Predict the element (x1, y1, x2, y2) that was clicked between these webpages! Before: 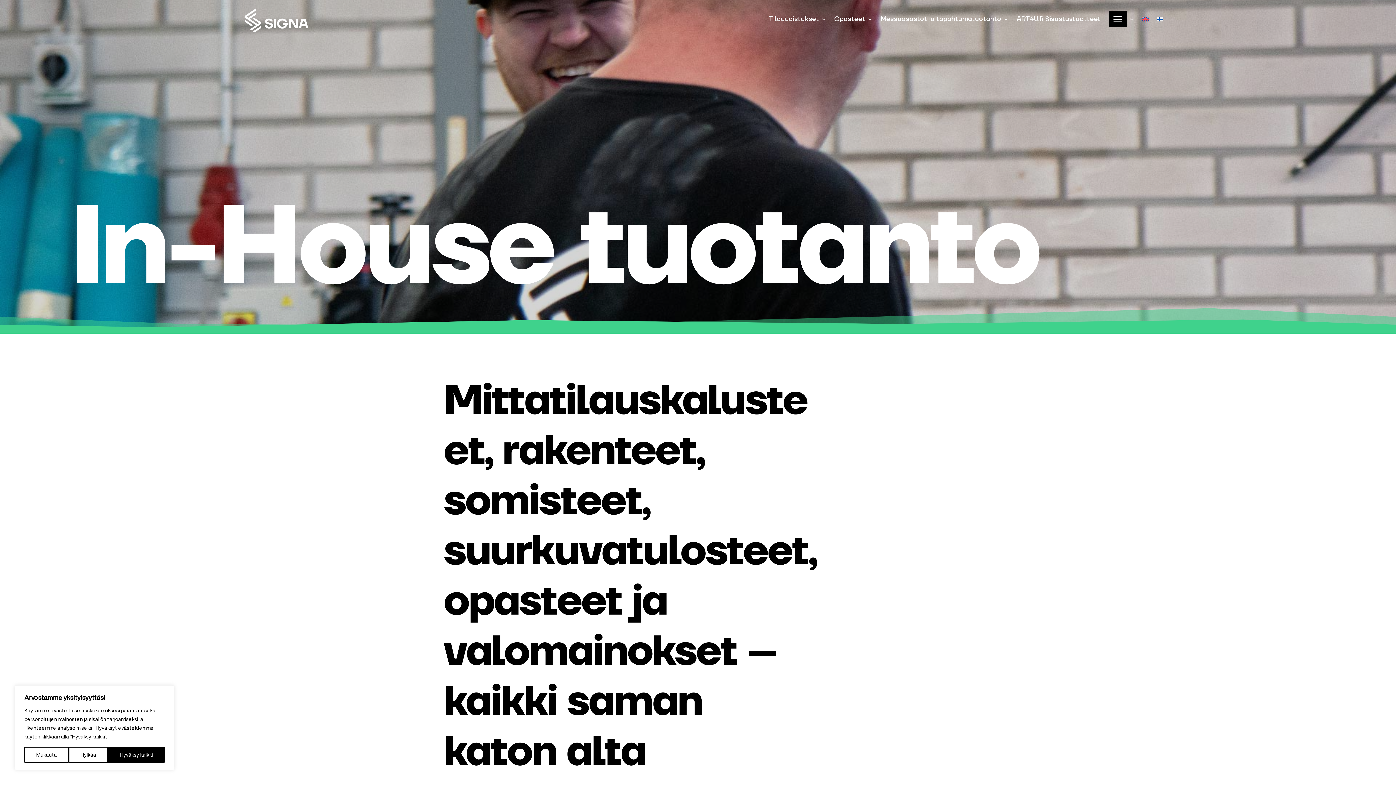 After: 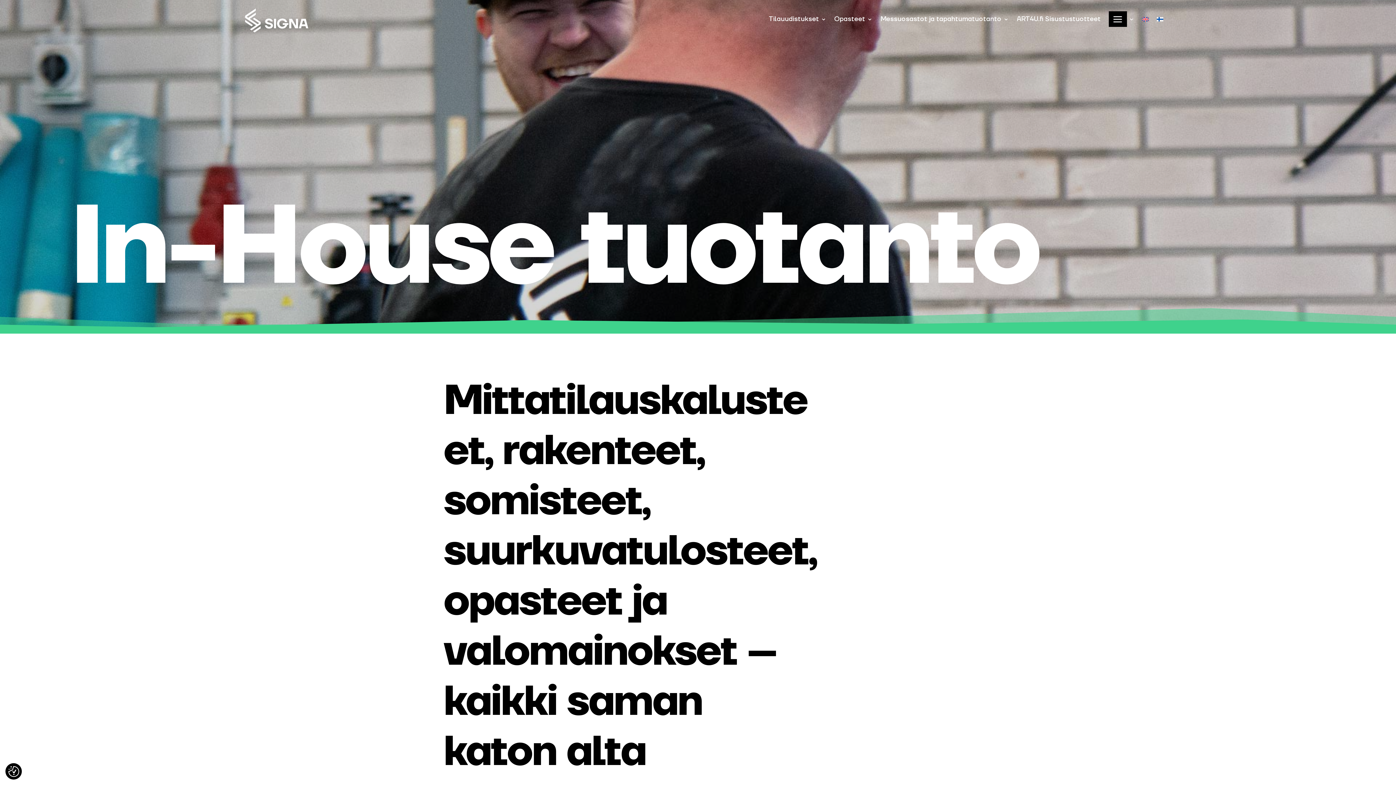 Action: label: Hyväksy kaikki bbox: (108, 747, 164, 763)